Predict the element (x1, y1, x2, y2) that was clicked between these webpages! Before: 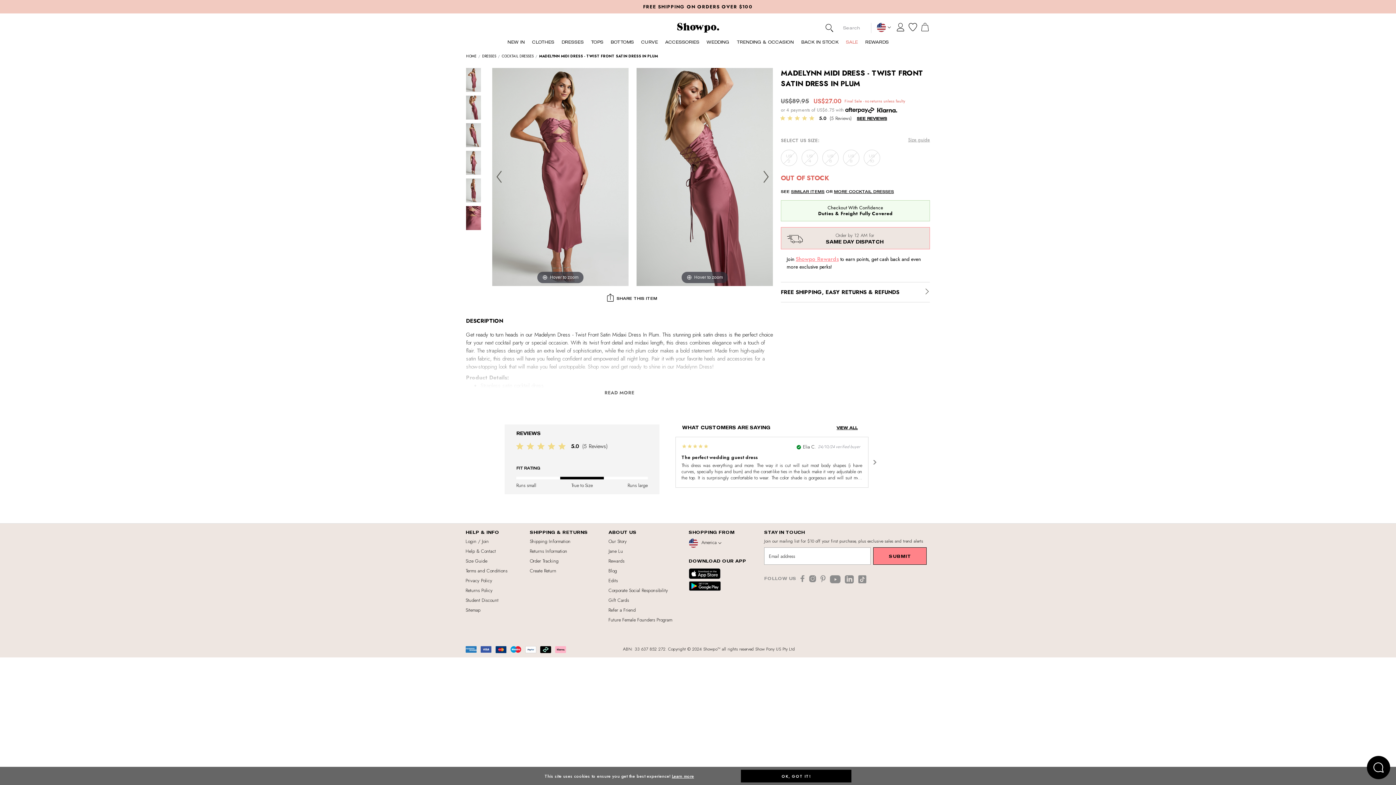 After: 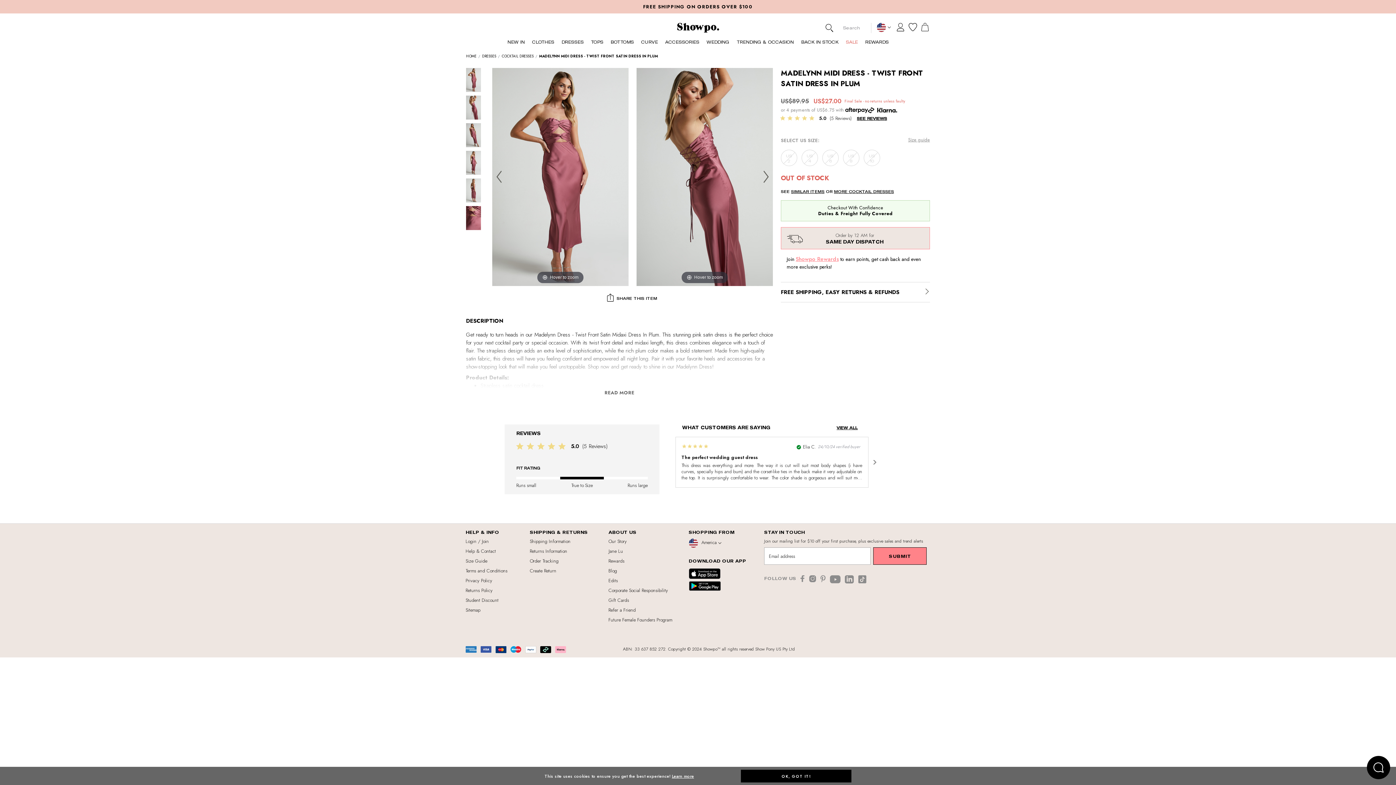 Action: bbox: (800, 575, 809, 586)